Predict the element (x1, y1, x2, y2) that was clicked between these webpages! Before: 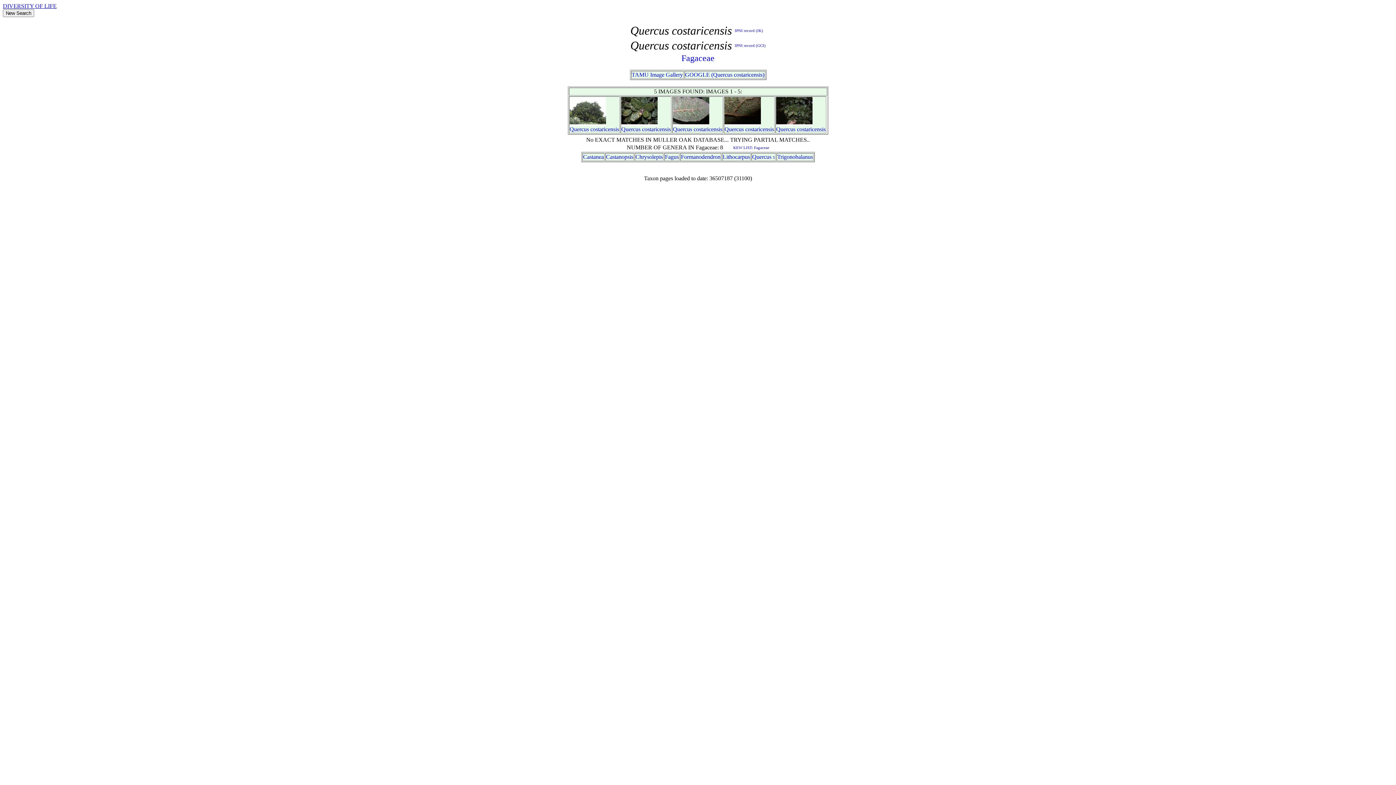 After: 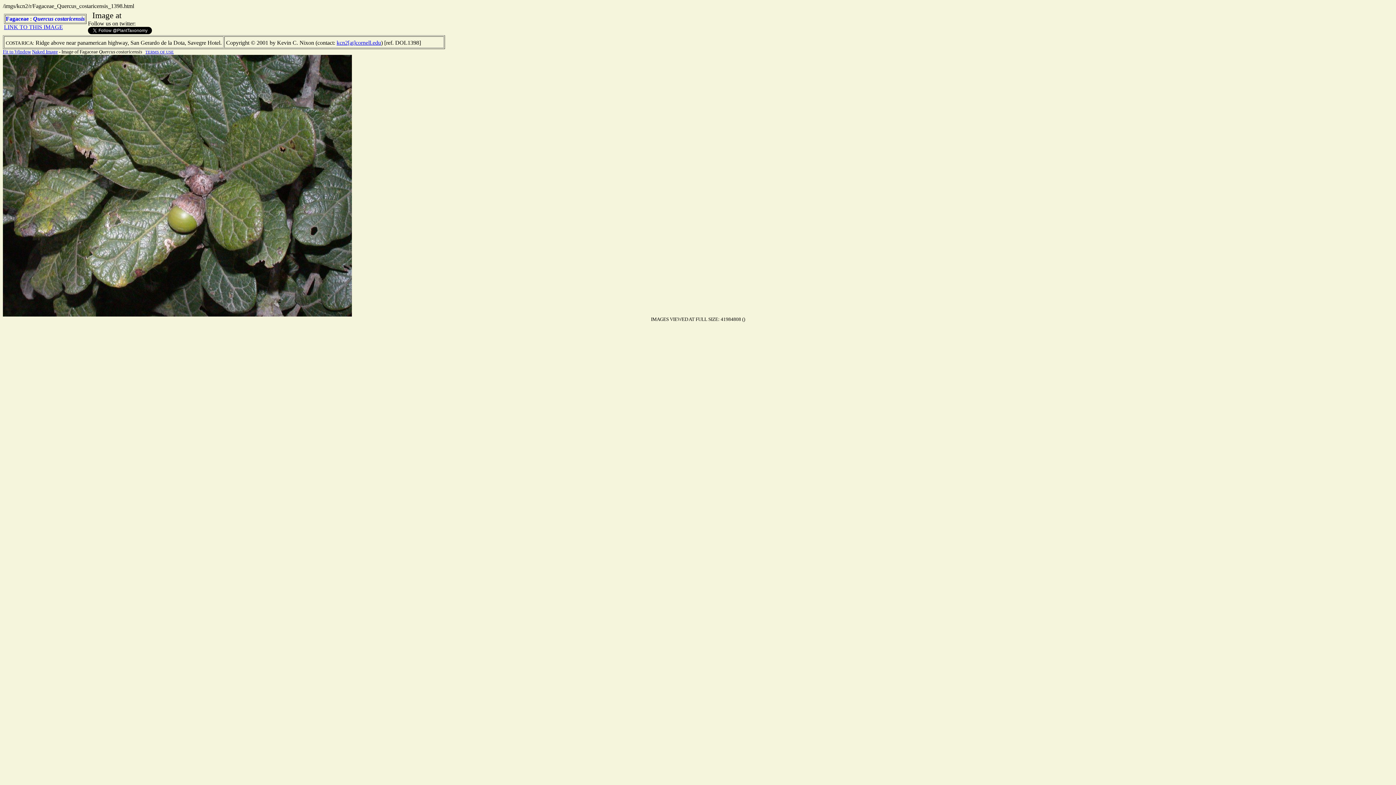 Action: bbox: (621, 121, 657, 127)